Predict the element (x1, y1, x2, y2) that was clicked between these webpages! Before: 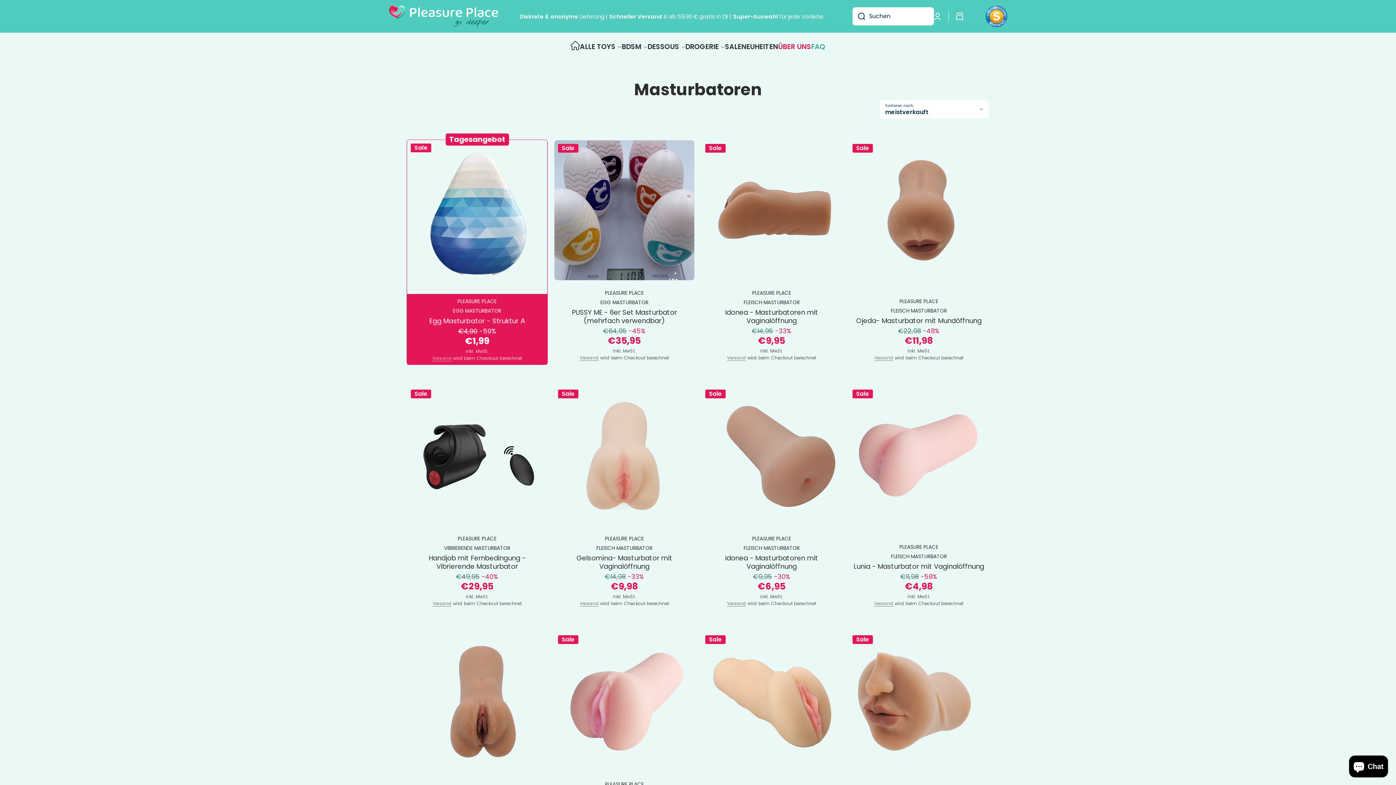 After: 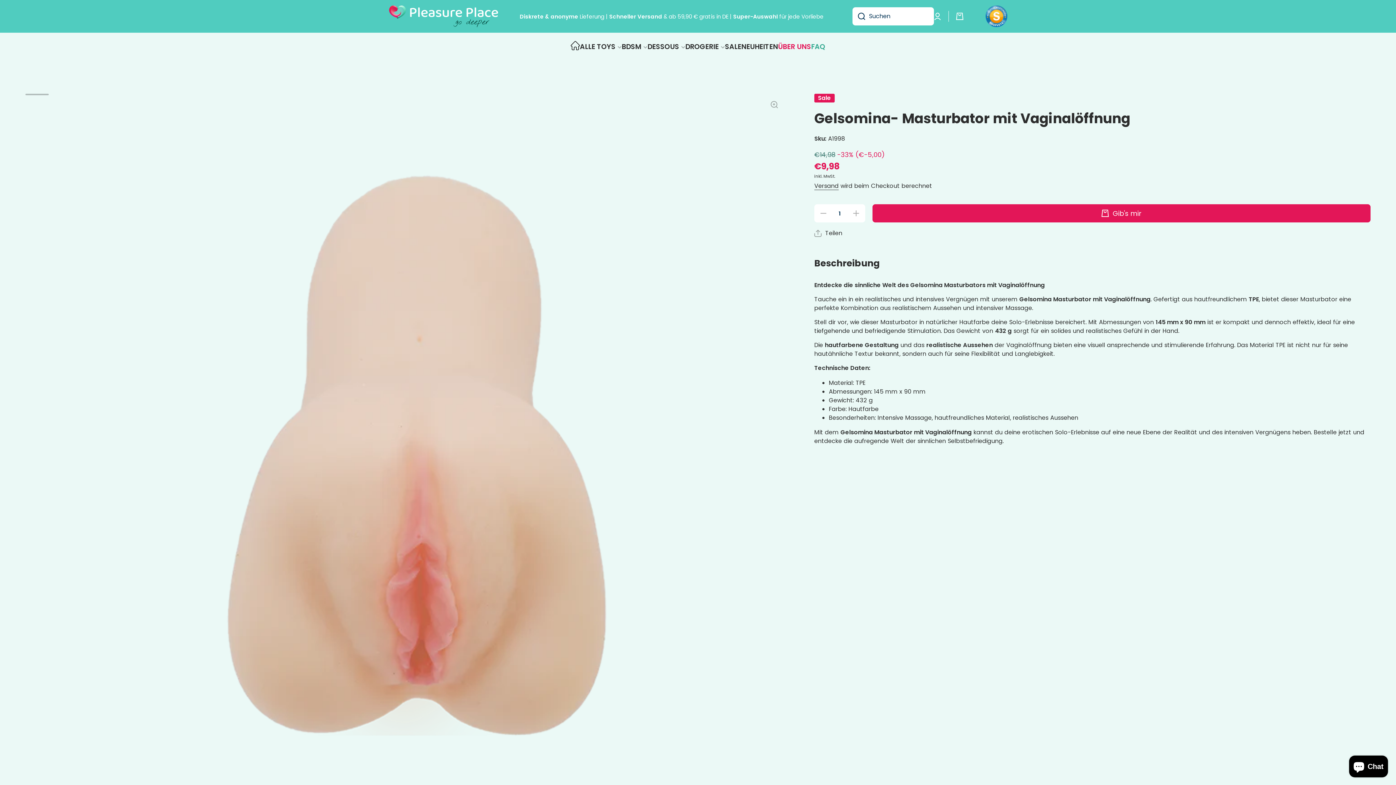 Action: bbox: (554, 386, 694, 526)